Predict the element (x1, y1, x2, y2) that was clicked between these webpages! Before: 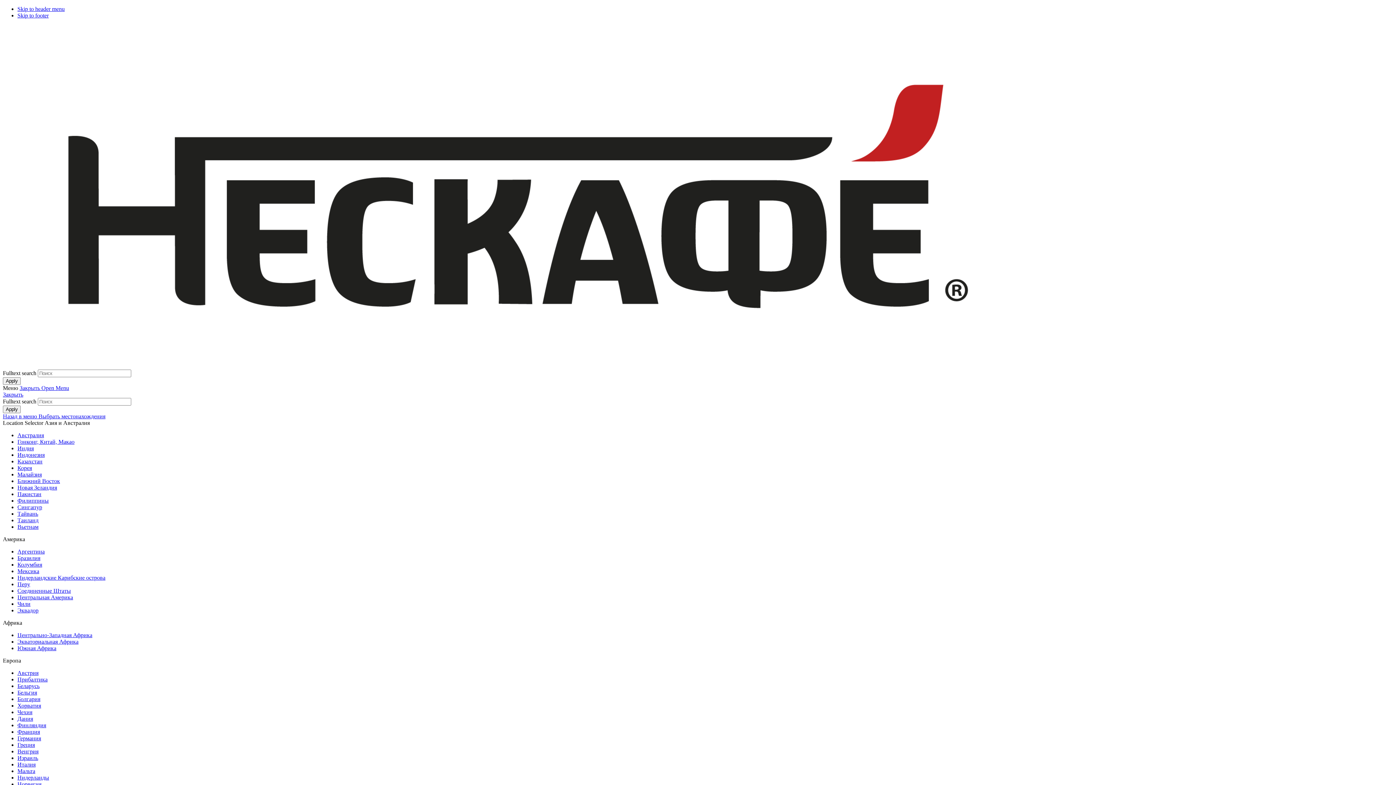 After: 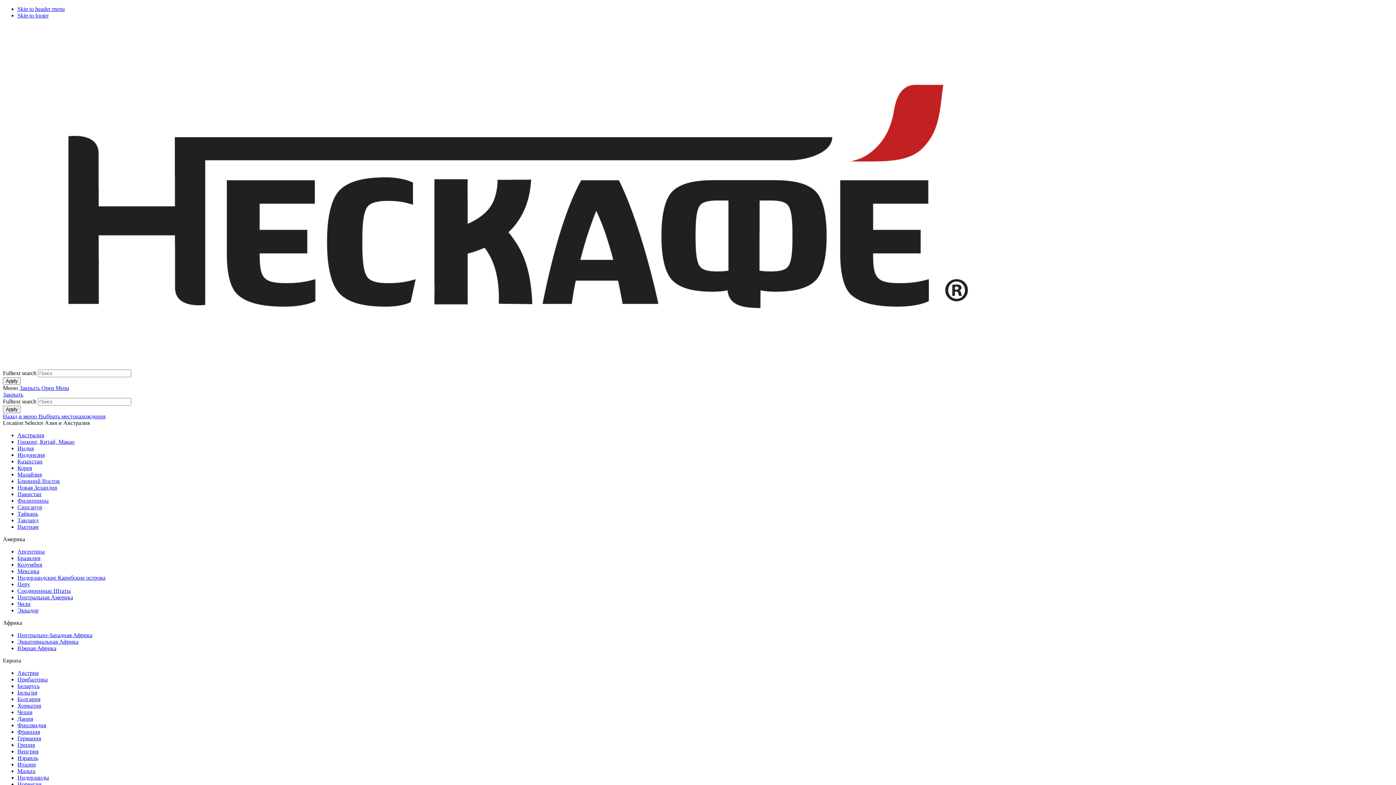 Action: bbox: (2, 363, 1033, 369)